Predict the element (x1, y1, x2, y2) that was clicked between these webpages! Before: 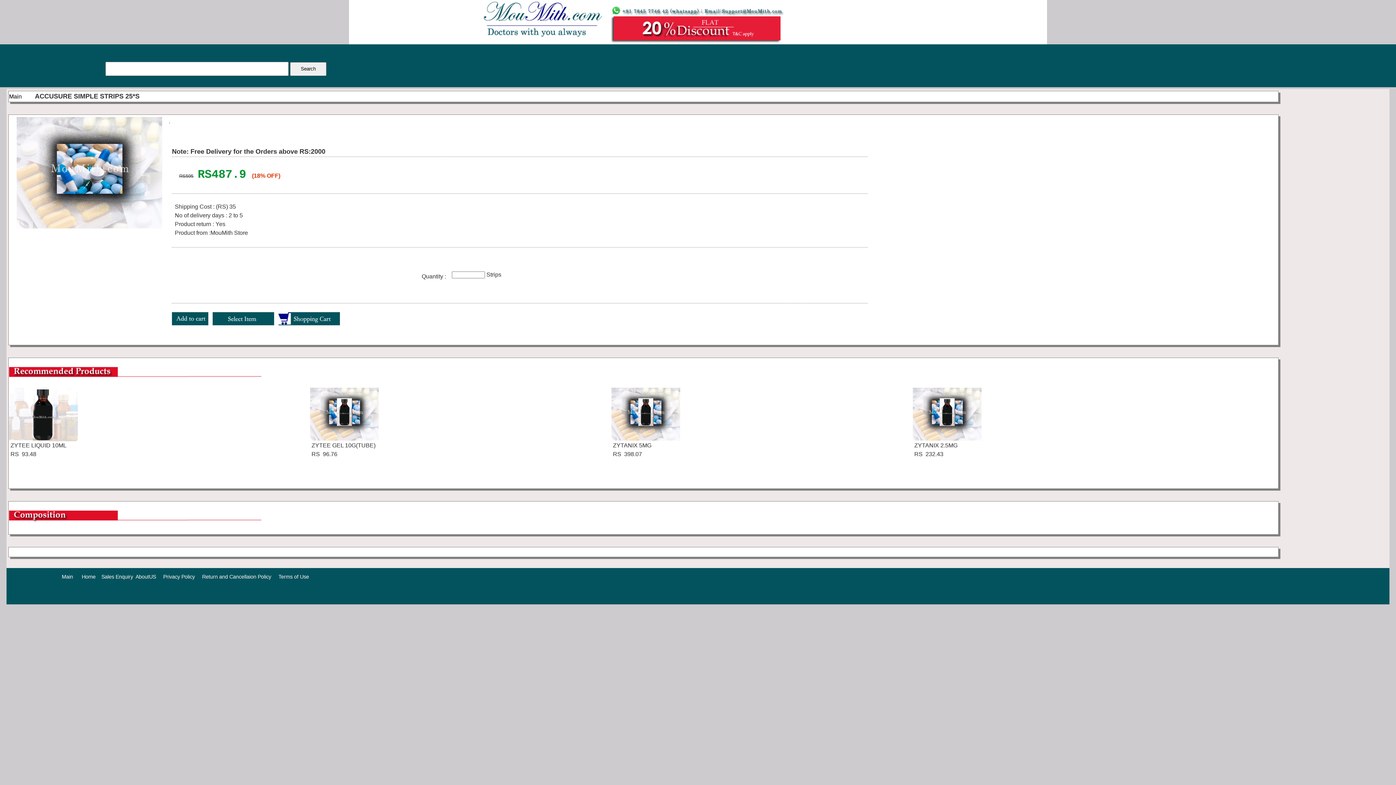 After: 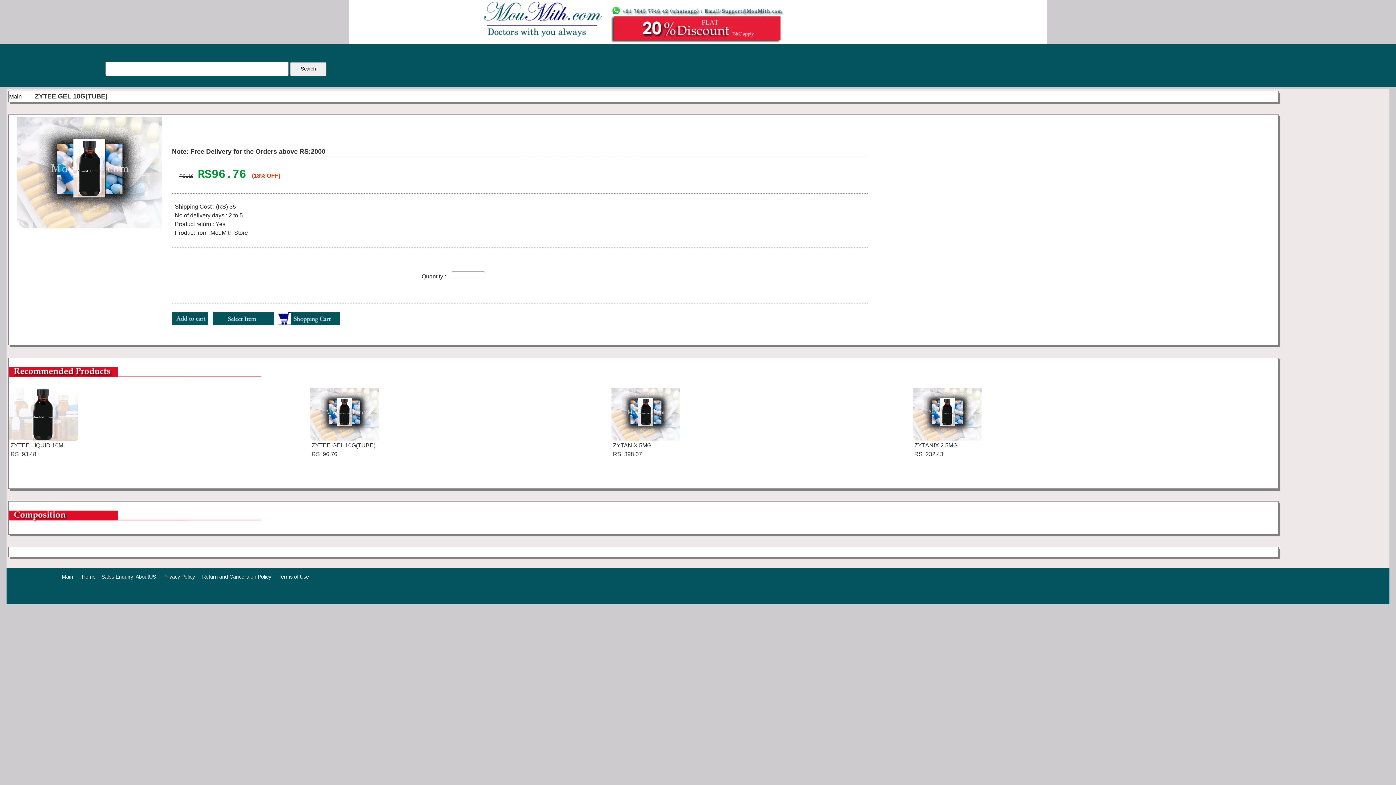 Action: bbox: (310, 436, 378, 442)